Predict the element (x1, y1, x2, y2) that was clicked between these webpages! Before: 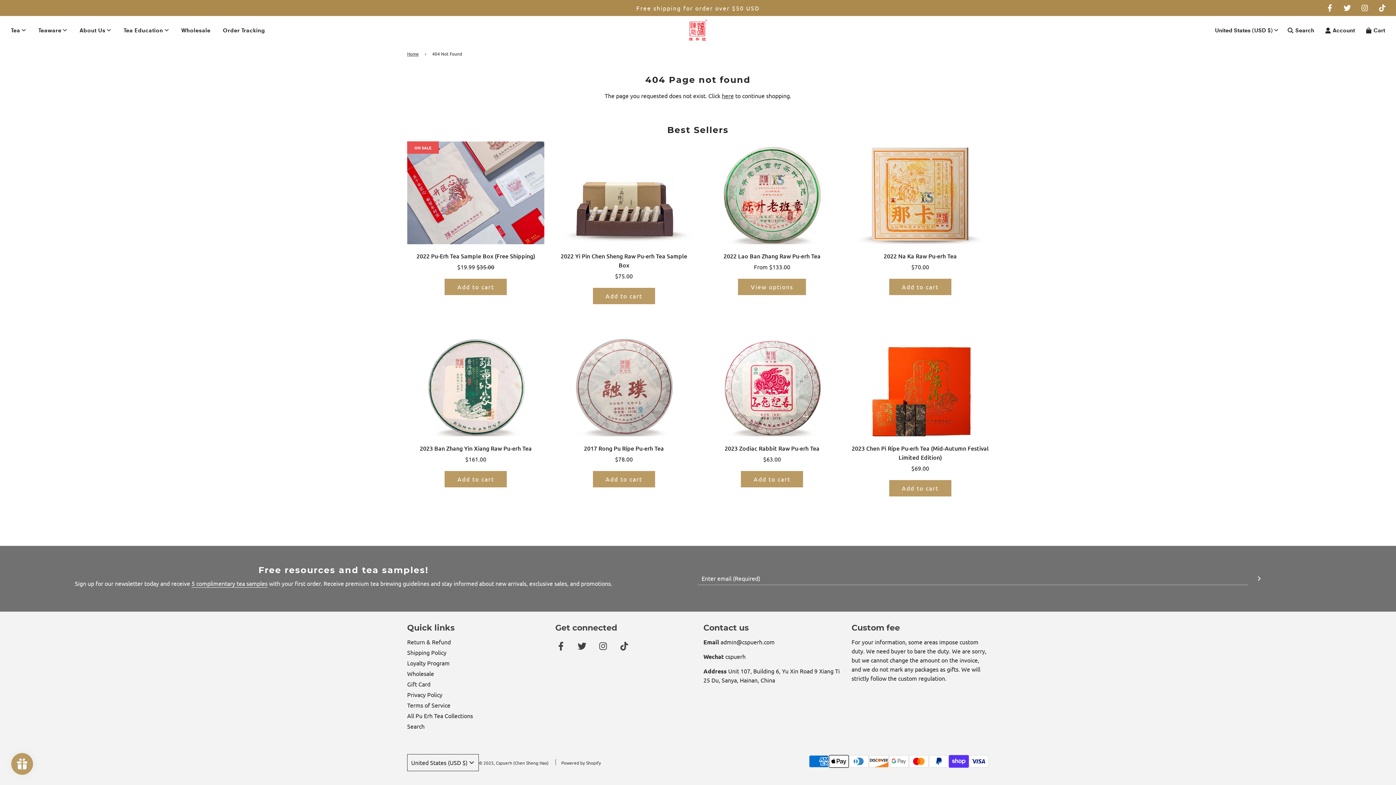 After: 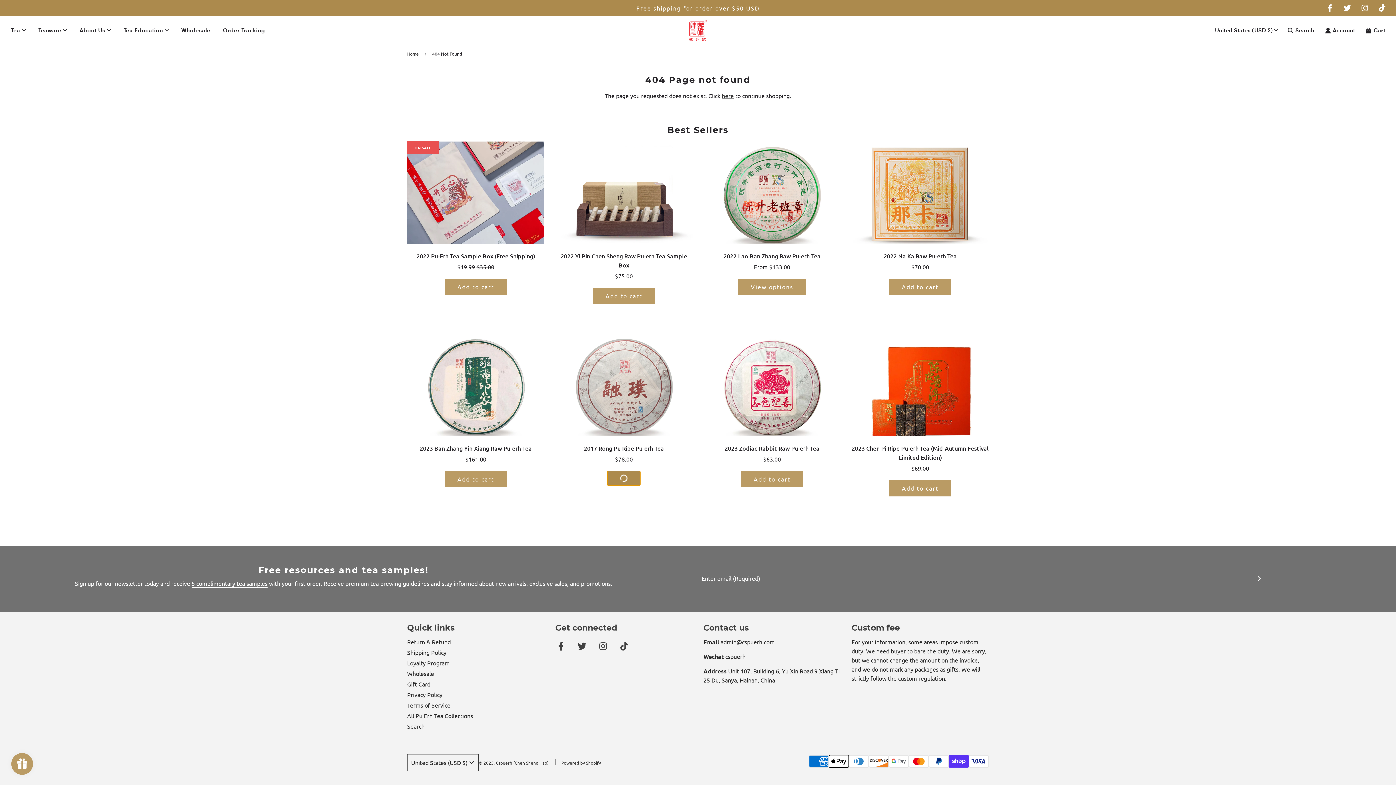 Action: label: Add to cart bbox: (593, 471, 655, 487)